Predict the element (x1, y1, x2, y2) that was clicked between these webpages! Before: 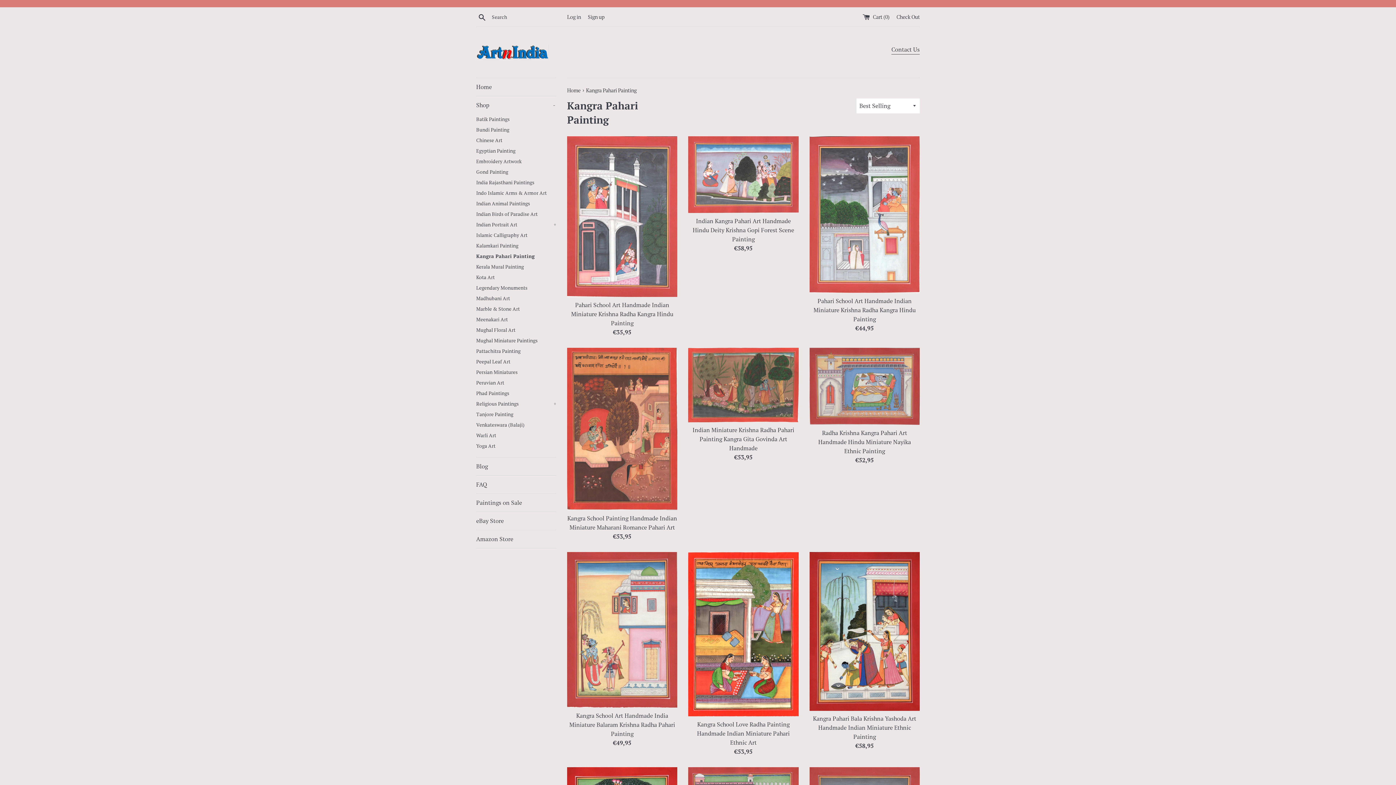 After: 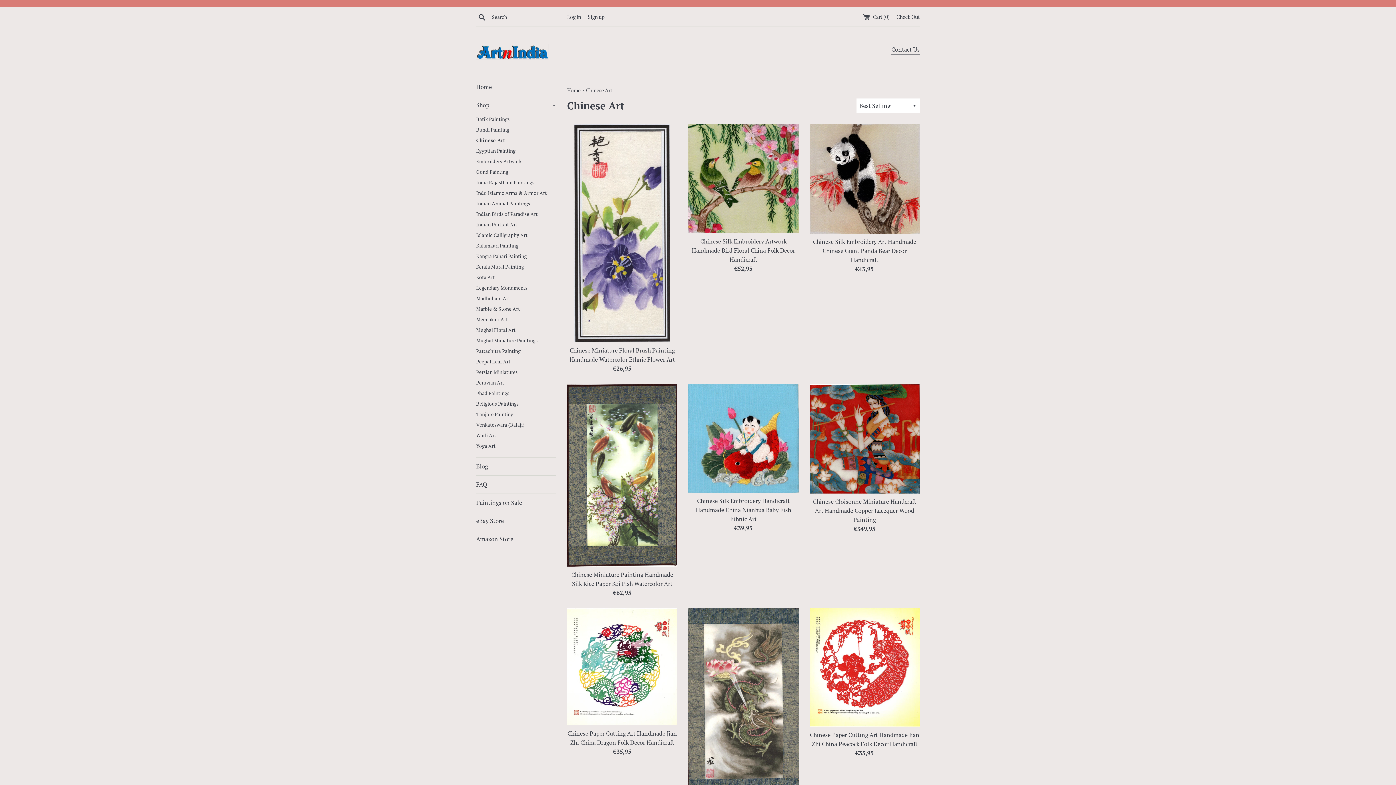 Action: bbox: (476, 135, 556, 145) label: Chinese Art